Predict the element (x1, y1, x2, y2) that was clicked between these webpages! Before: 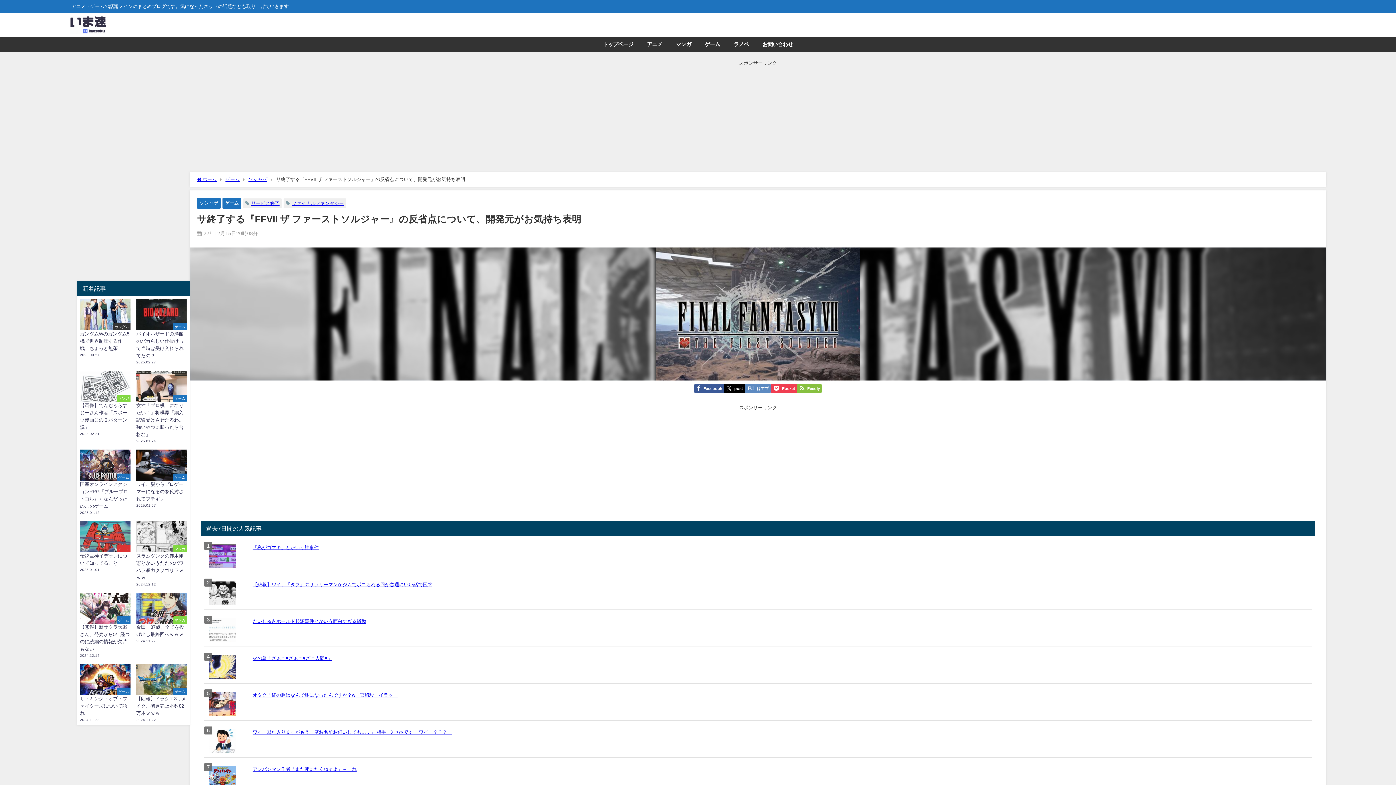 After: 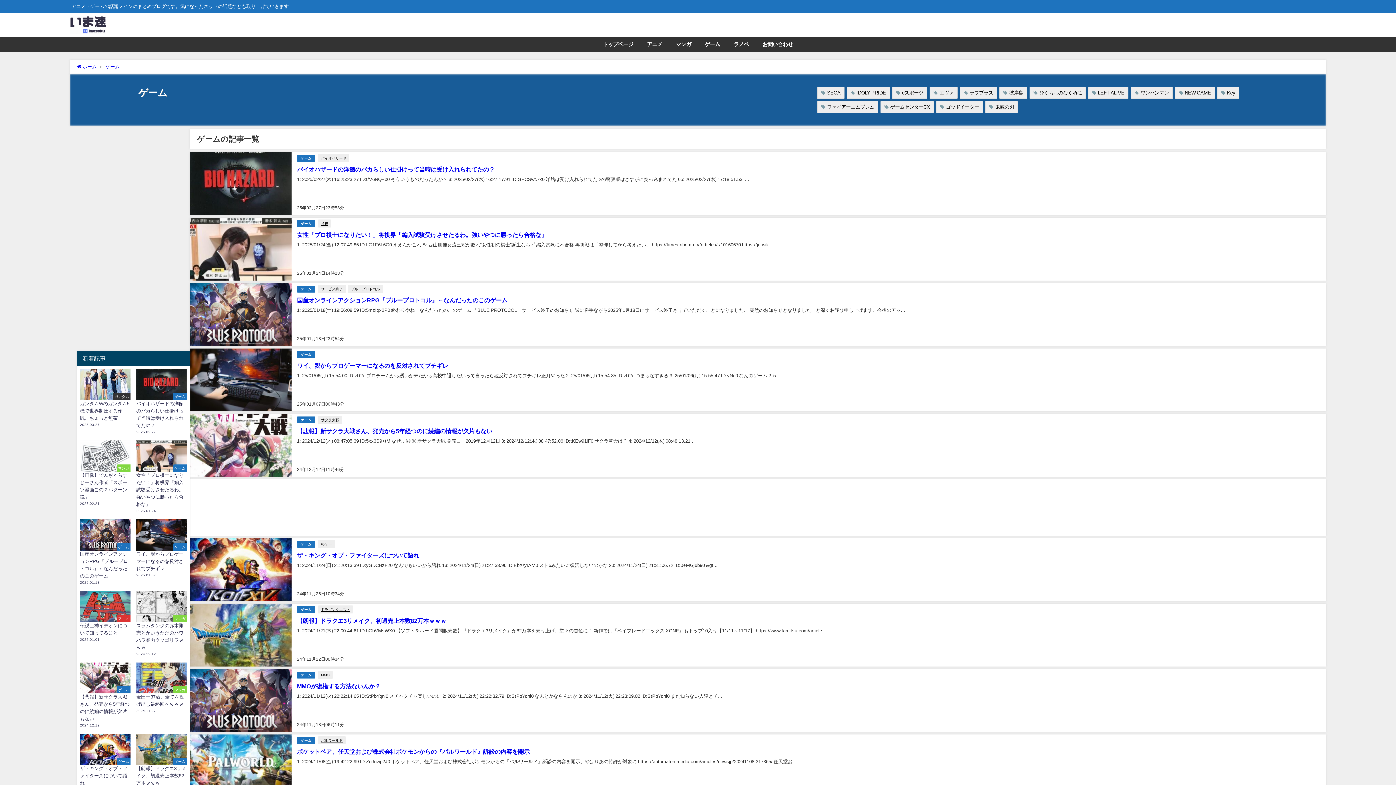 Action: label: ゲーム bbox: (698, 36, 727, 52)